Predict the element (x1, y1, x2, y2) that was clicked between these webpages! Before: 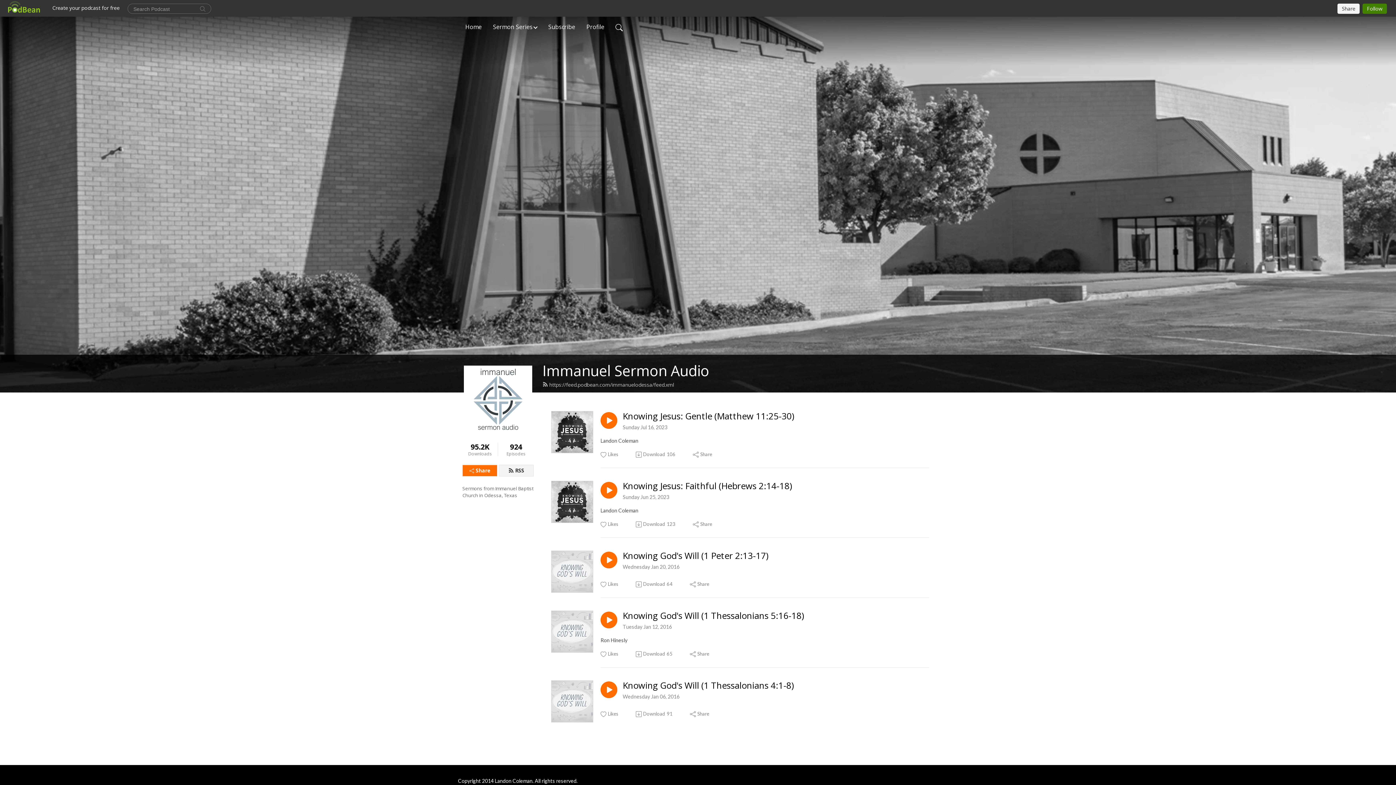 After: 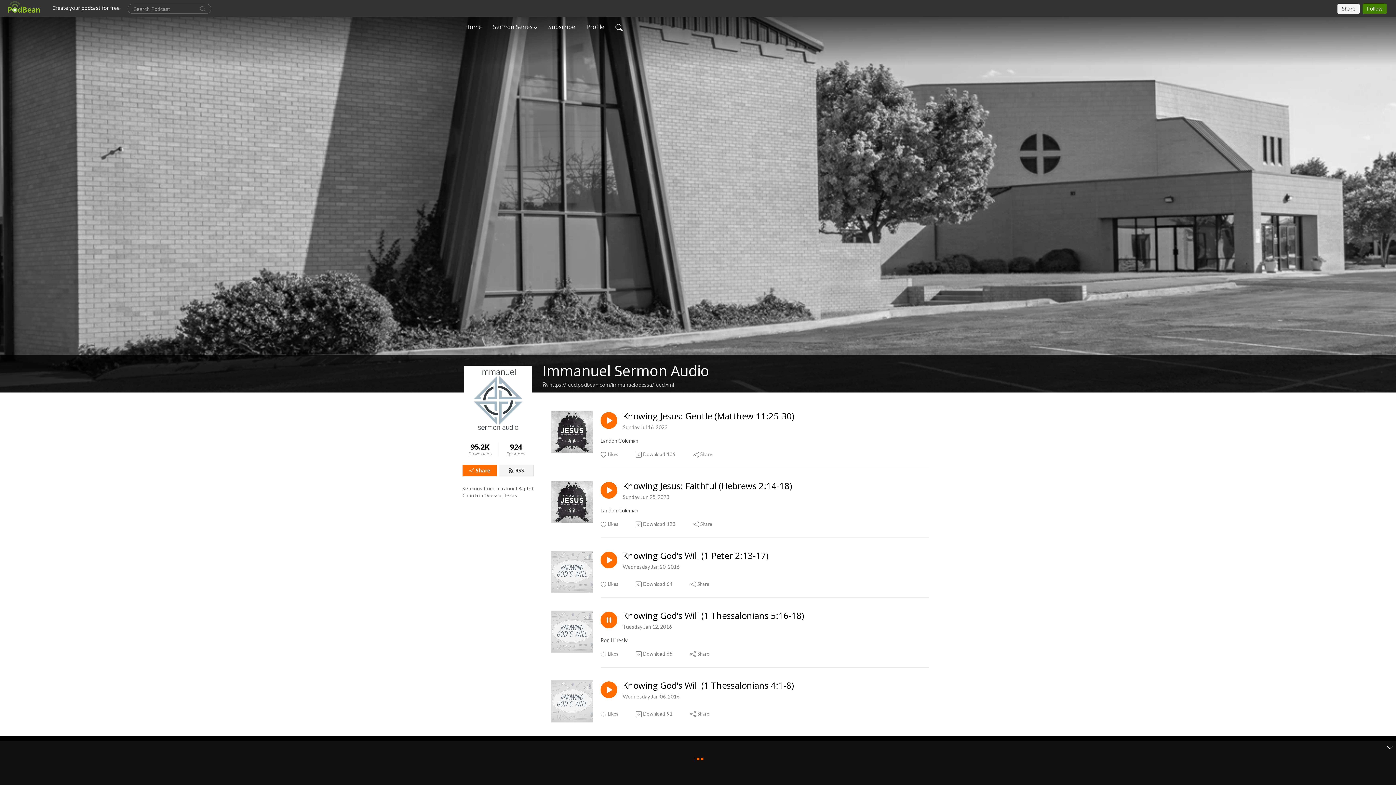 Action: bbox: (600, 612, 617, 628)